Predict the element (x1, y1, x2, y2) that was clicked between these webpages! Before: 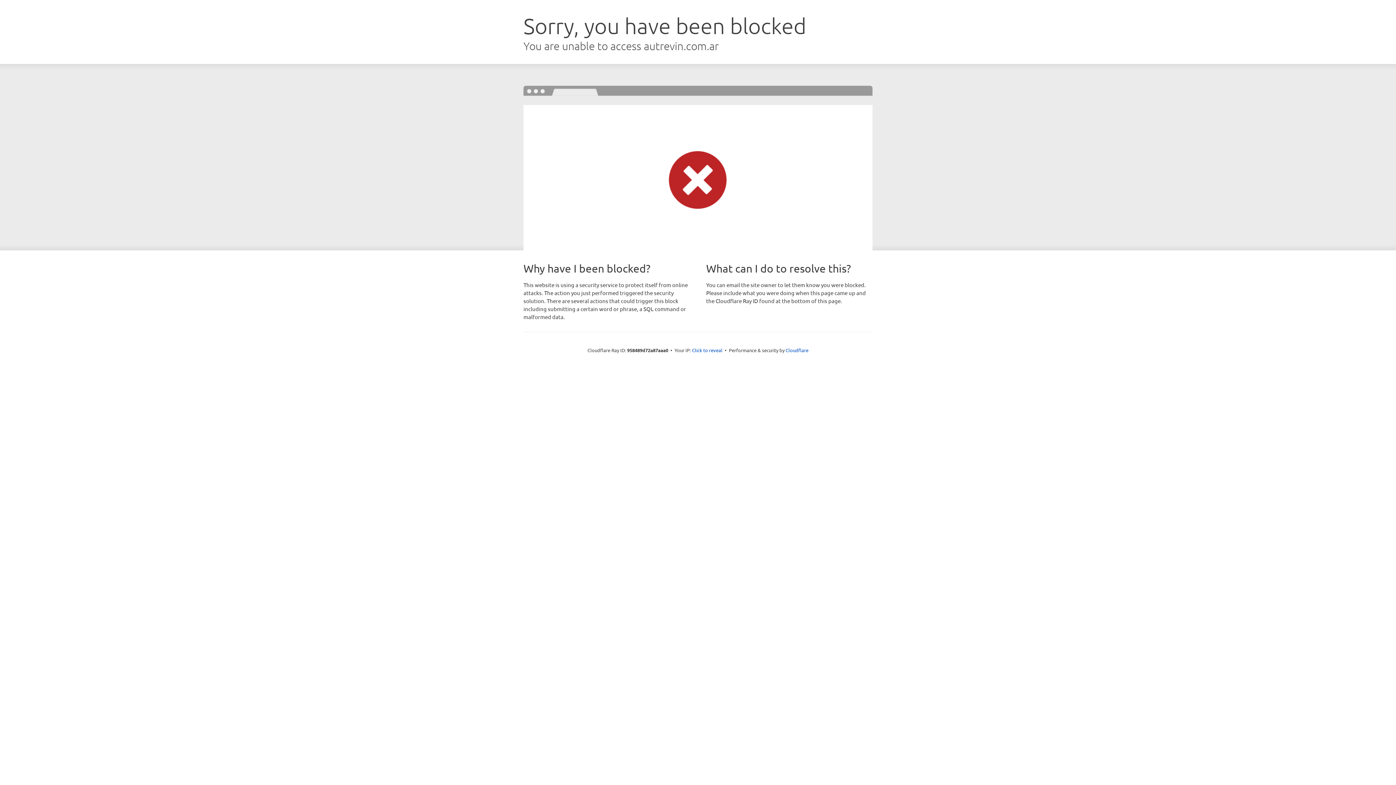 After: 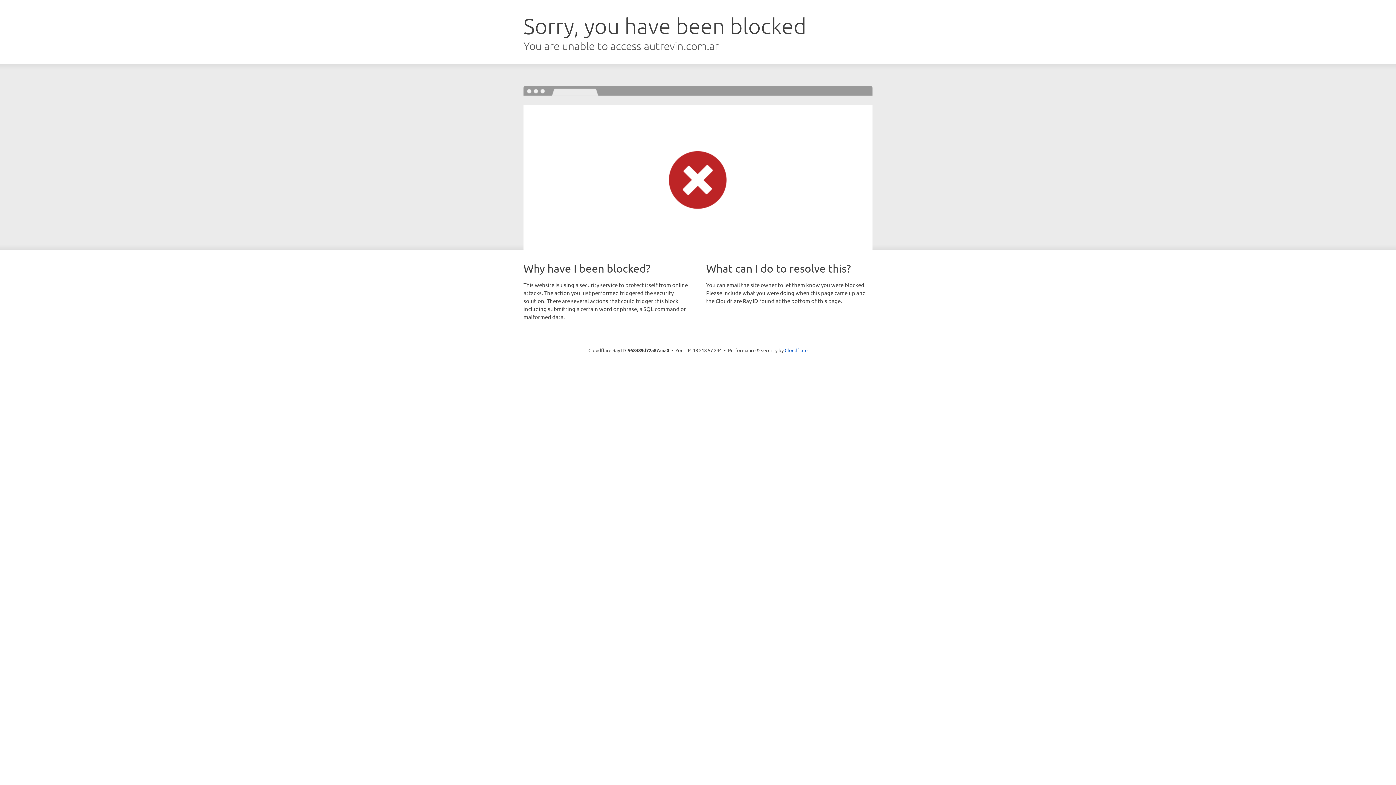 Action: bbox: (692, 346, 722, 353) label: Click to reveal